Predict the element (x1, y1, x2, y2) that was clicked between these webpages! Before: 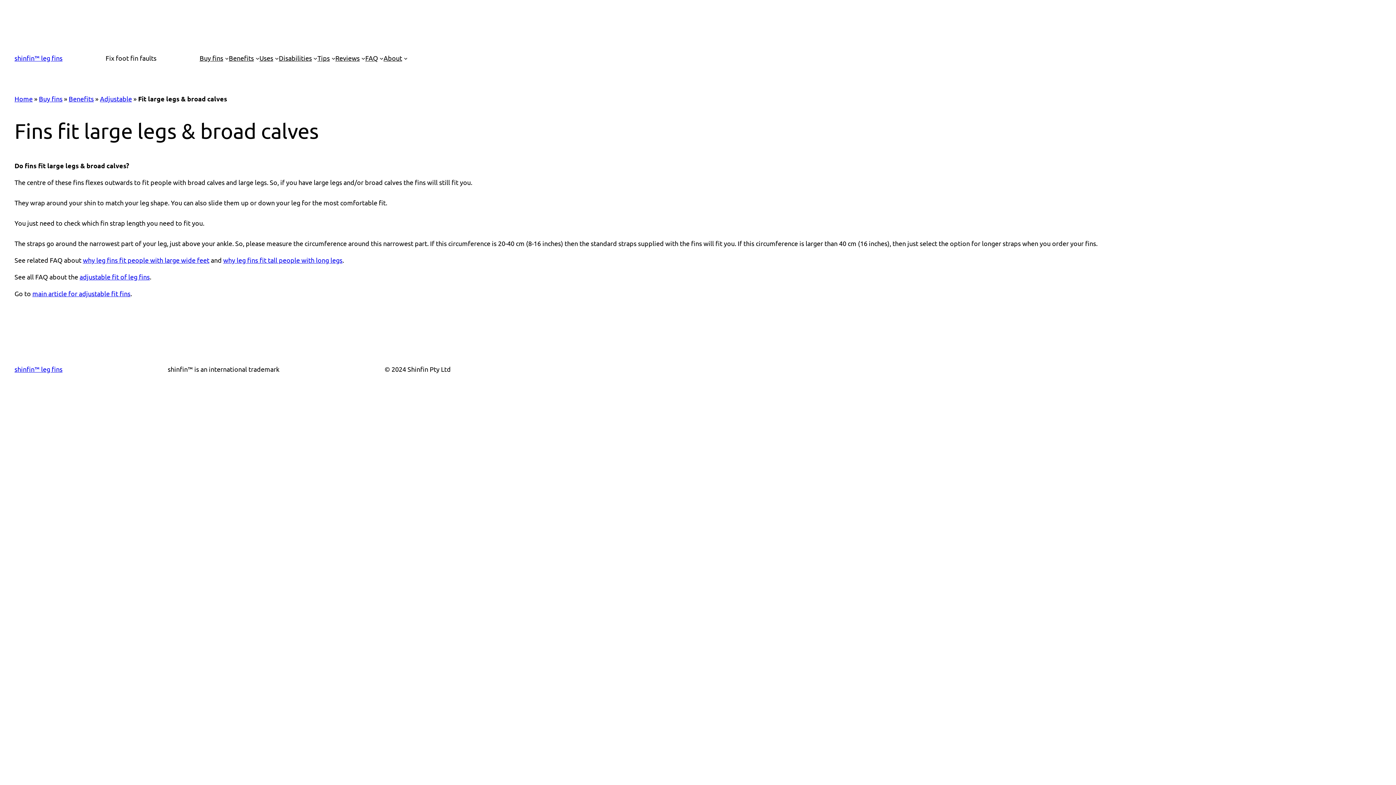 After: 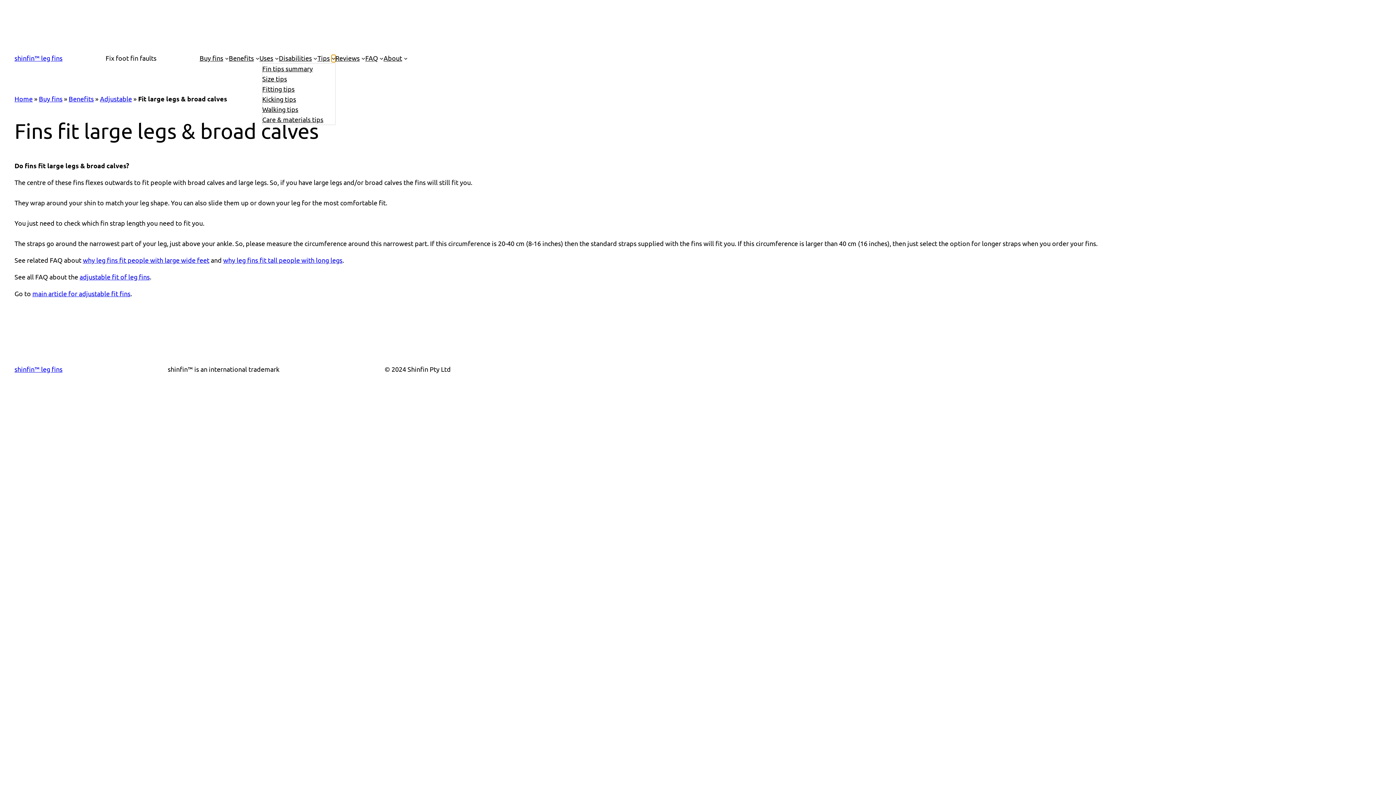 Action: label: Tips submenu bbox: (331, 56, 335, 60)